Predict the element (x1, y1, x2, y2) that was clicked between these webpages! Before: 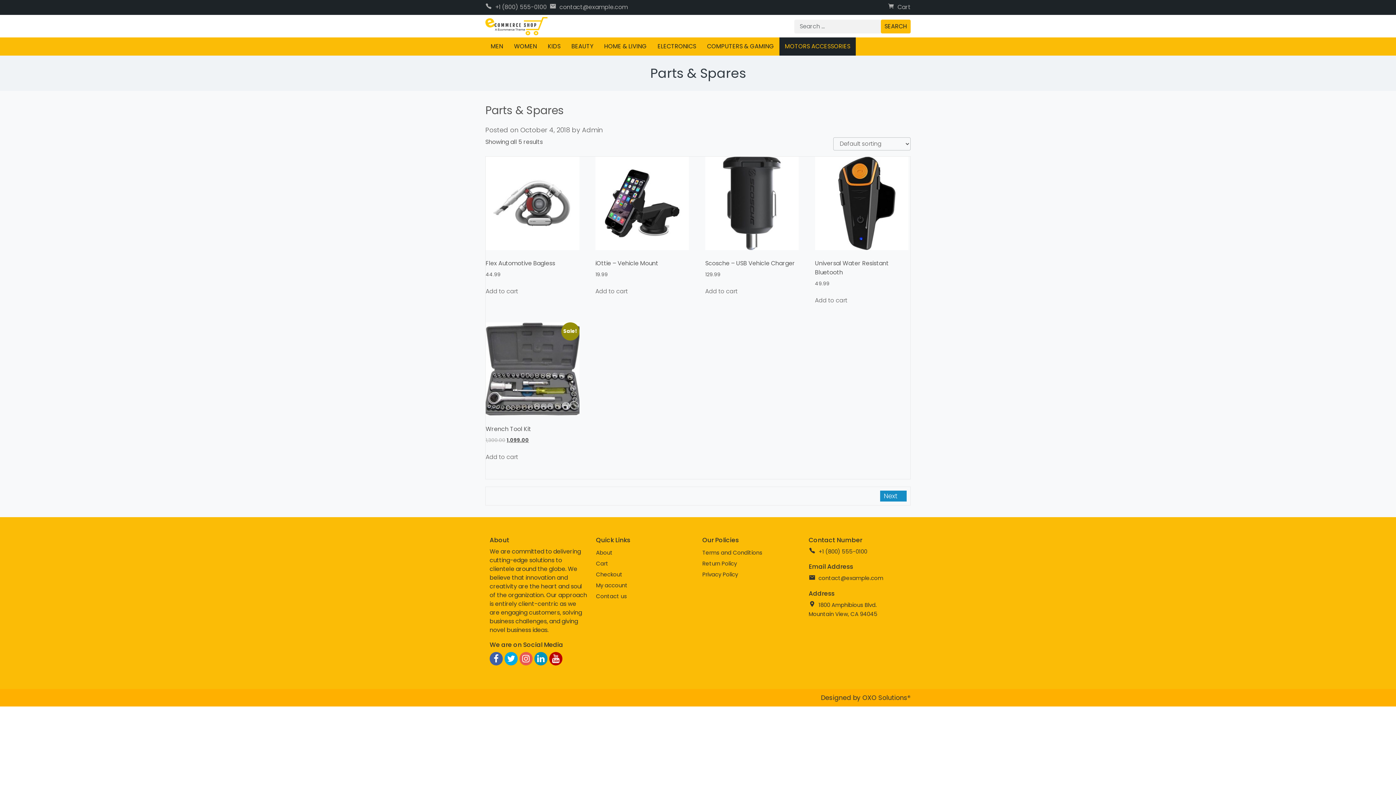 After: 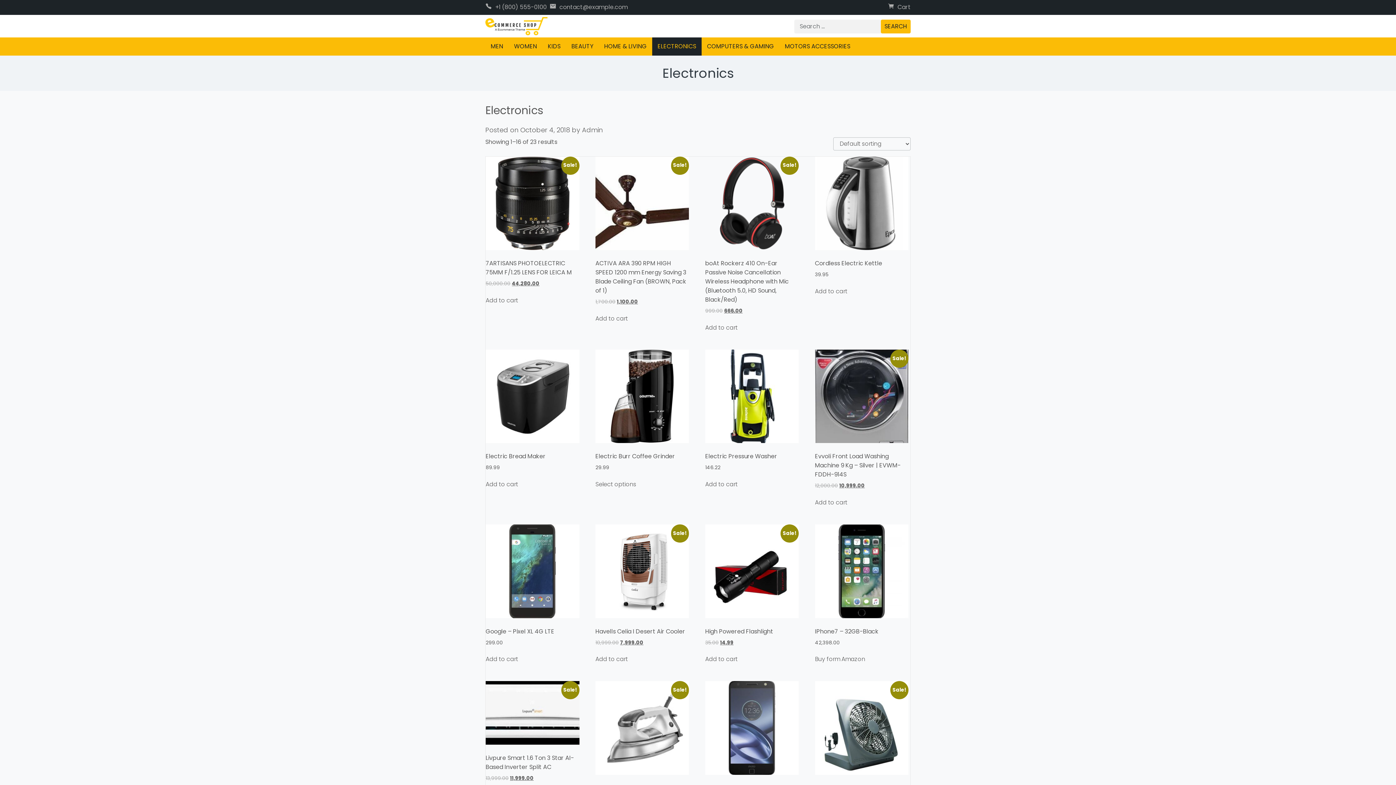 Action: bbox: (652, 37, 701, 55) label: ELECTRONICS